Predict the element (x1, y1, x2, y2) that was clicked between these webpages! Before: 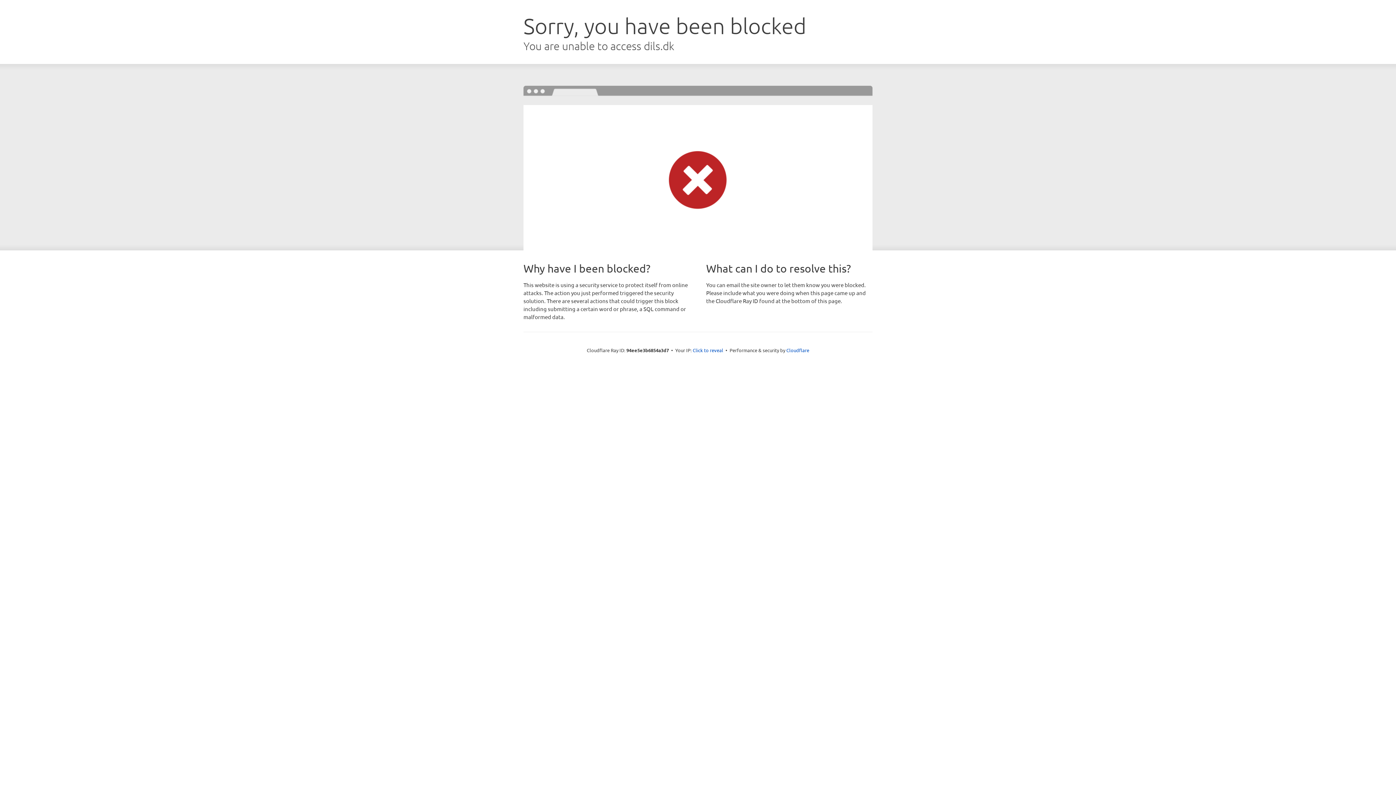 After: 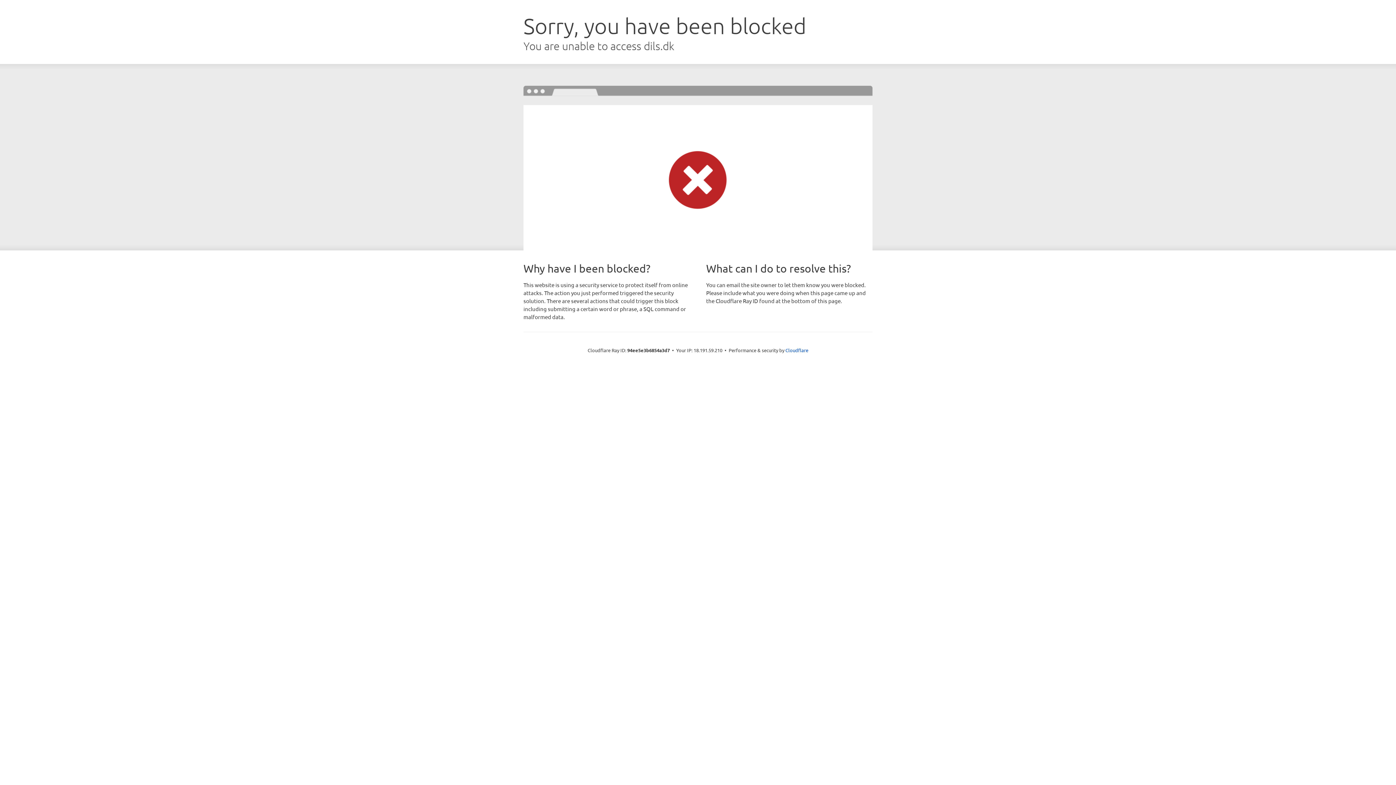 Action: label: Click to reveal bbox: (692, 346, 723, 353)